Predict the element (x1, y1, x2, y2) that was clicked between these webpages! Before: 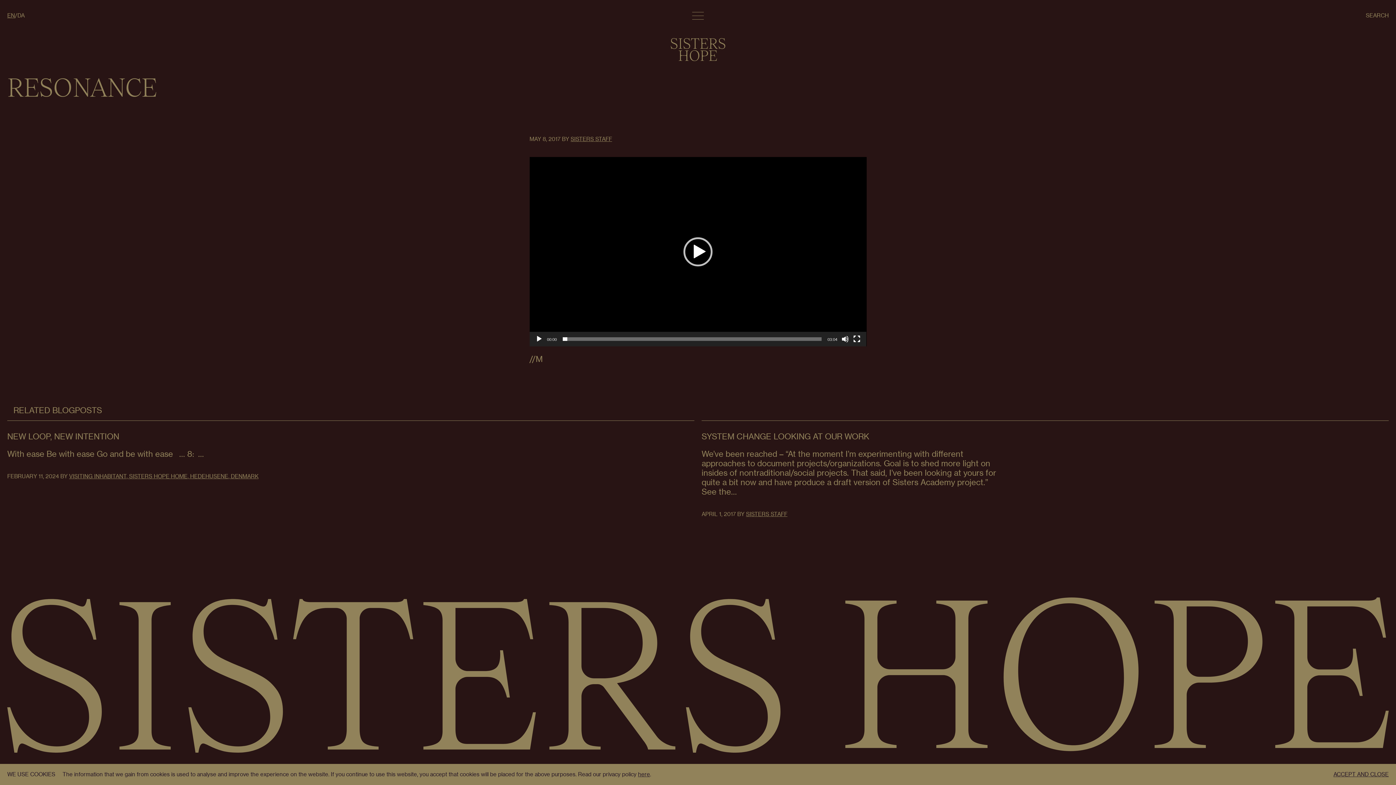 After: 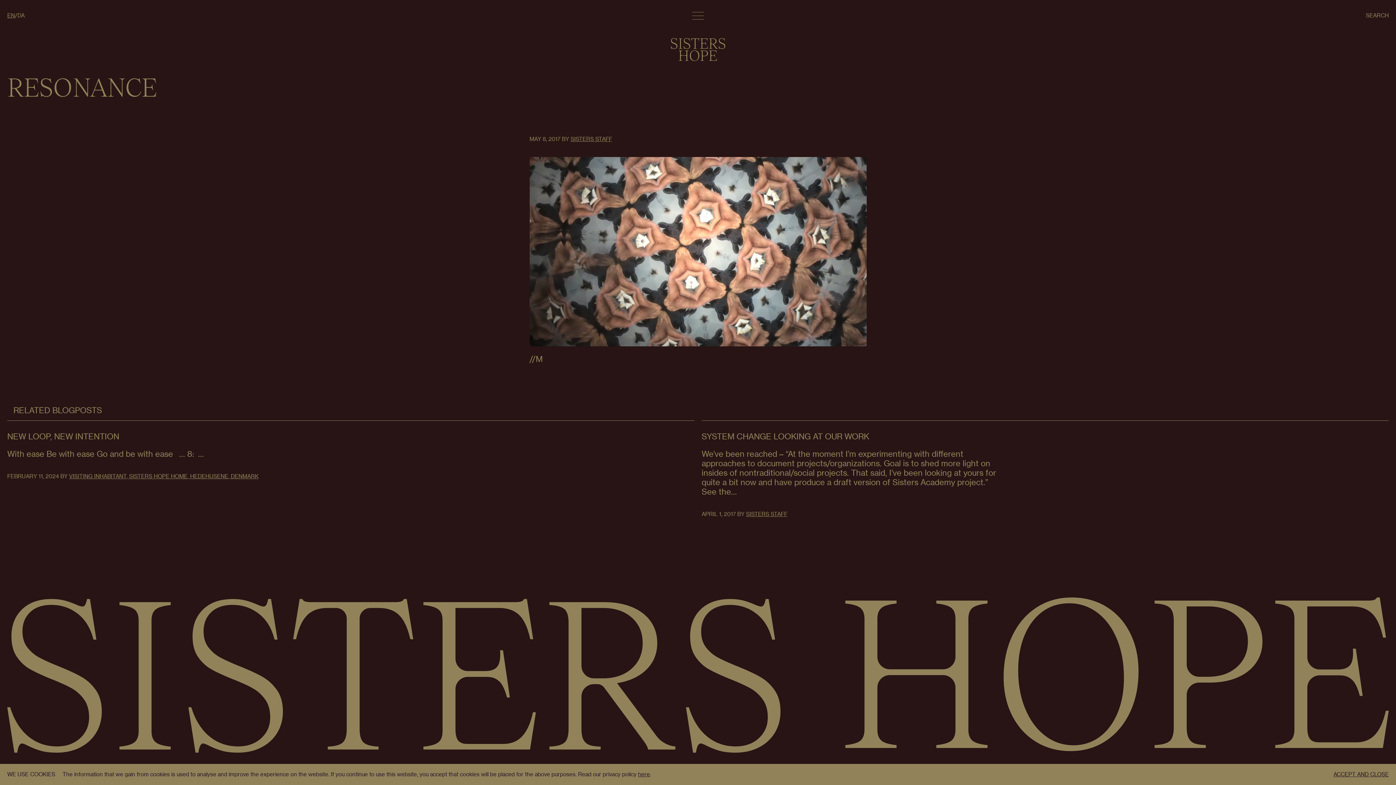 Action: label: Play bbox: (535, 335, 542, 343)